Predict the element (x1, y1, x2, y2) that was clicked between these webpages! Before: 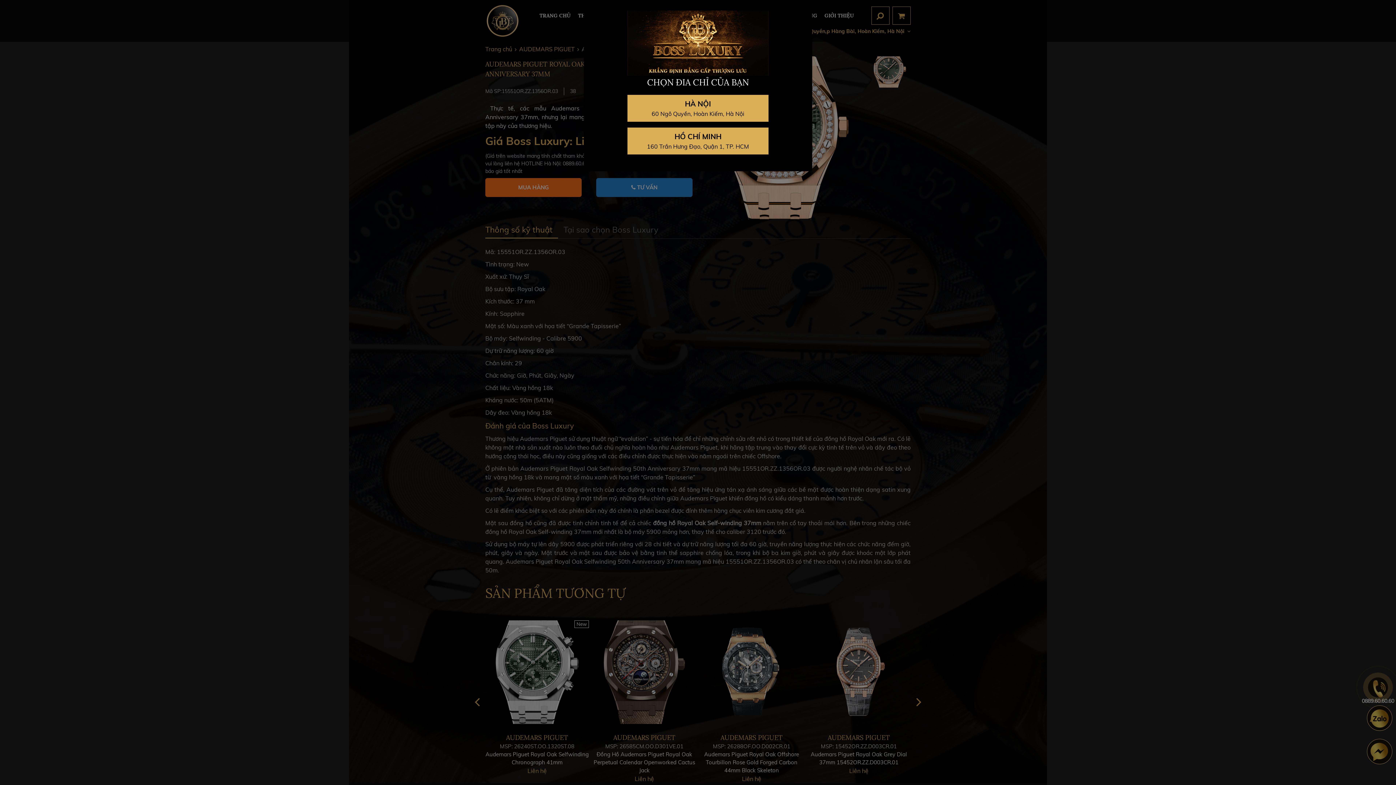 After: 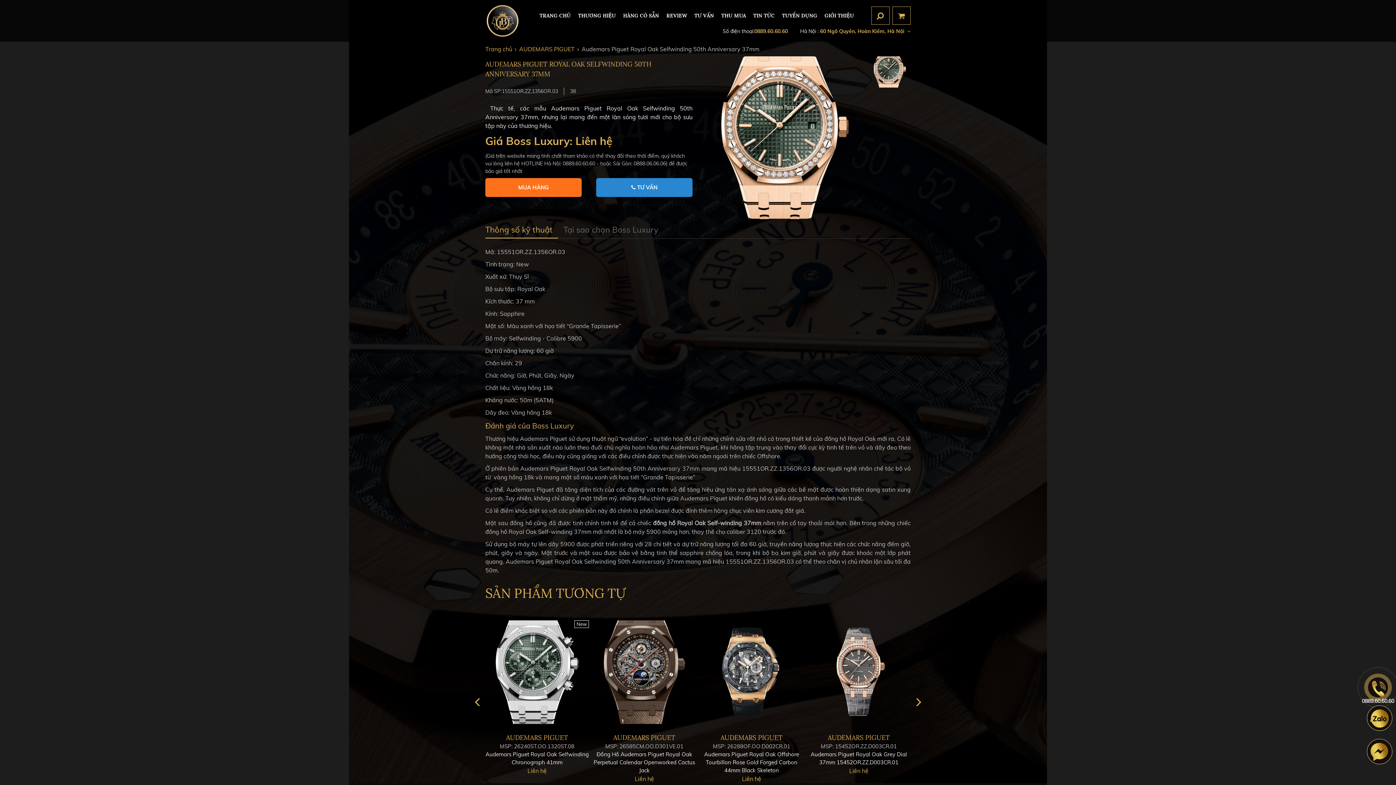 Action: label: HÀ NỘI

60 Ngô Quyền, Hoàn Kiếm, Hà Nội bbox: (627, 94, 768, 121)